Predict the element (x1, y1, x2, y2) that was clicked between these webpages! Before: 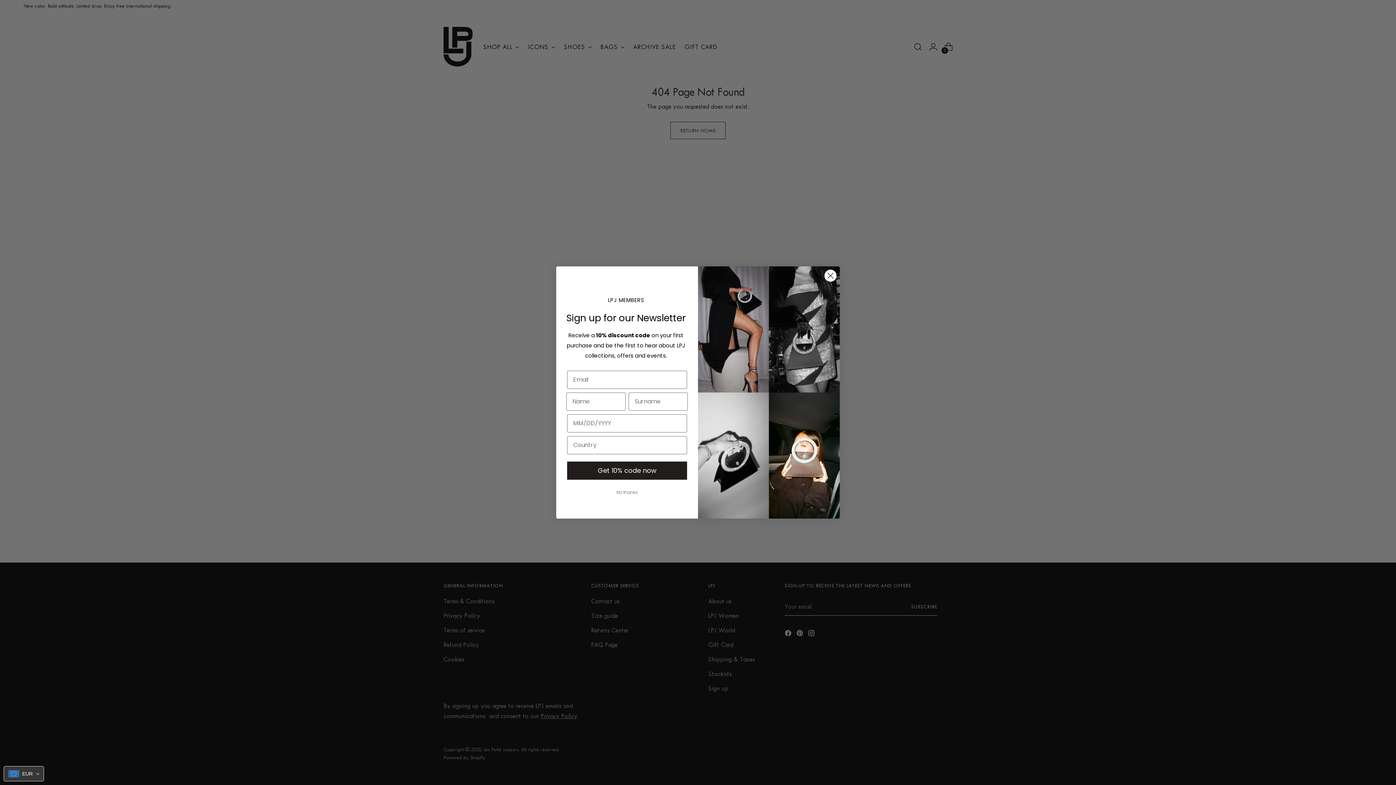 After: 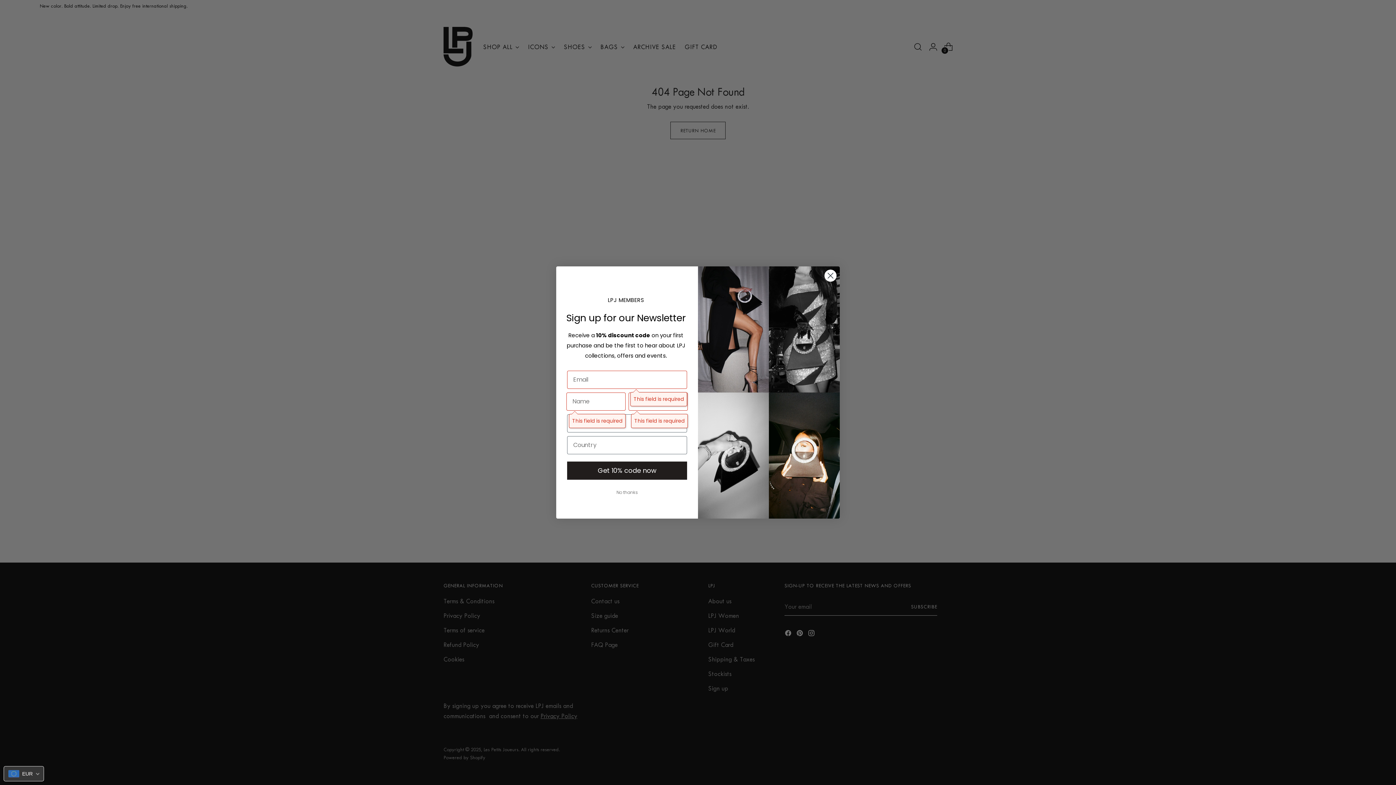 Action: bbox: (567, 461, 687, 479) label: Get 10% code now